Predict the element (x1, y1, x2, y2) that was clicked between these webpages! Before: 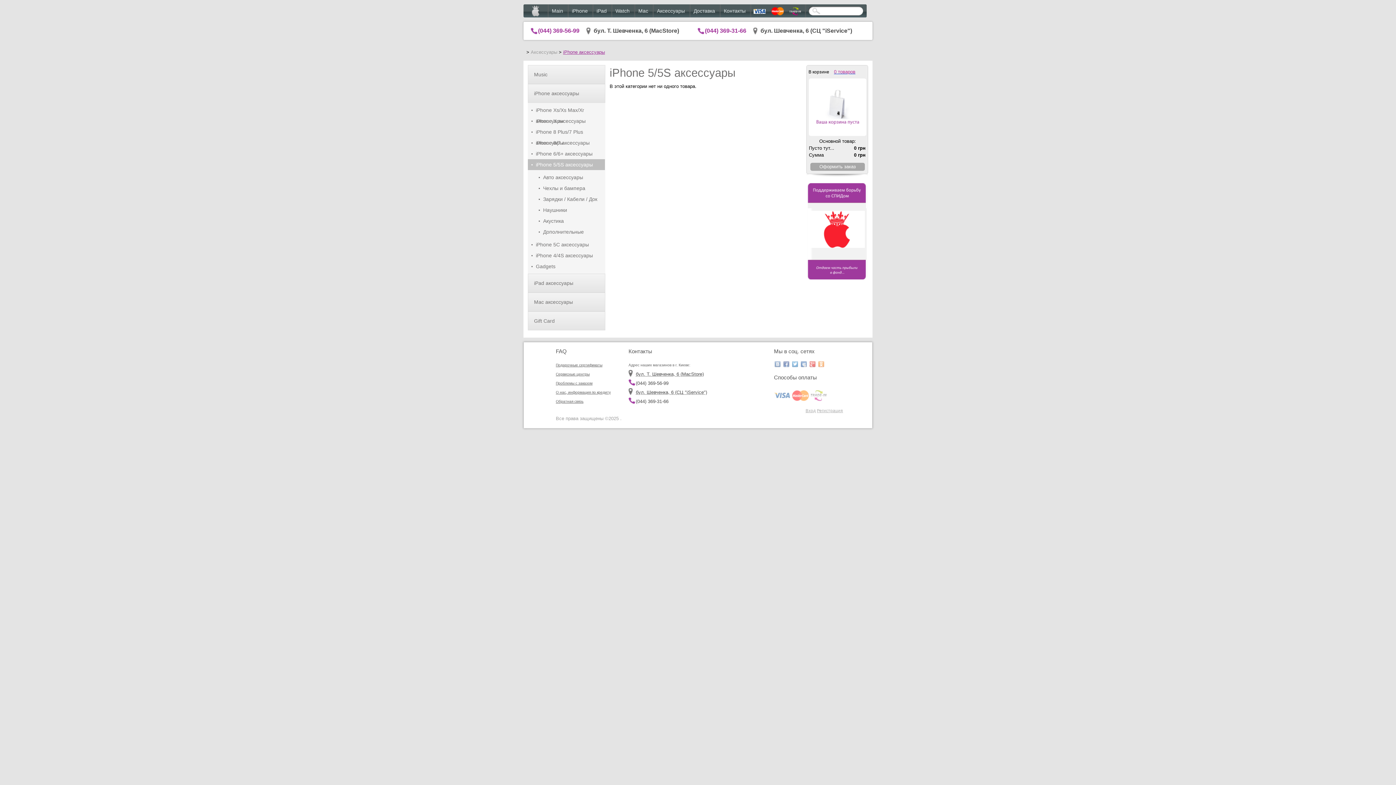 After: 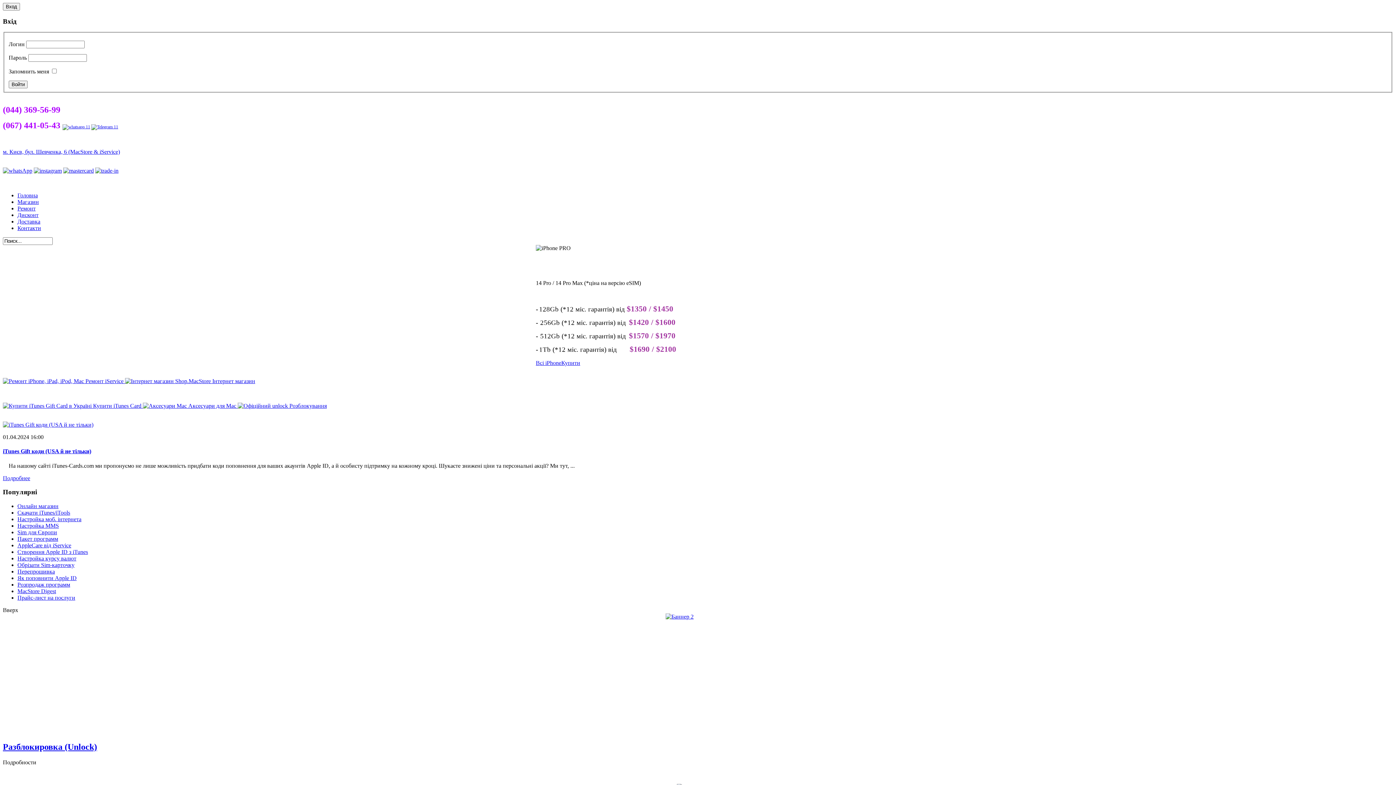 Action: bbox: (807, 182, 867, 295)